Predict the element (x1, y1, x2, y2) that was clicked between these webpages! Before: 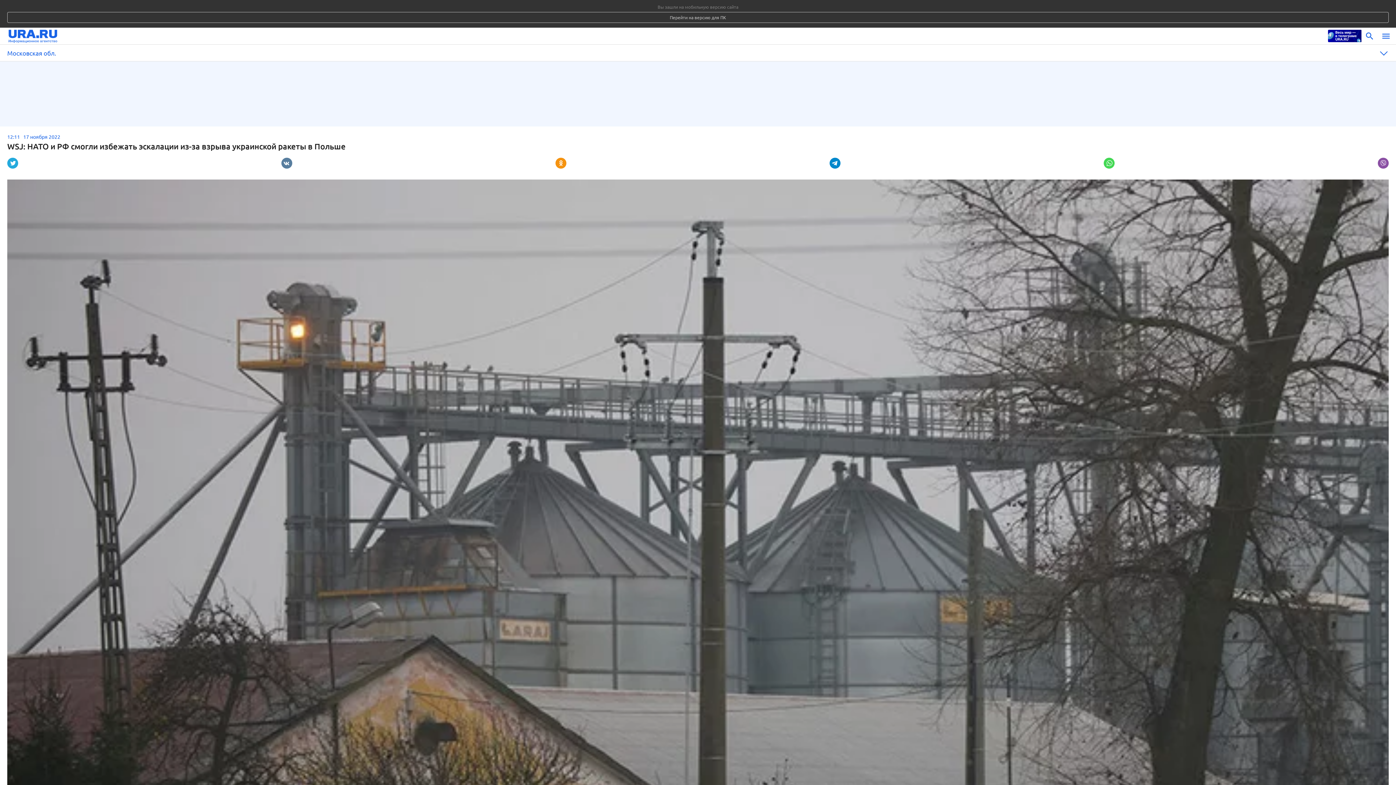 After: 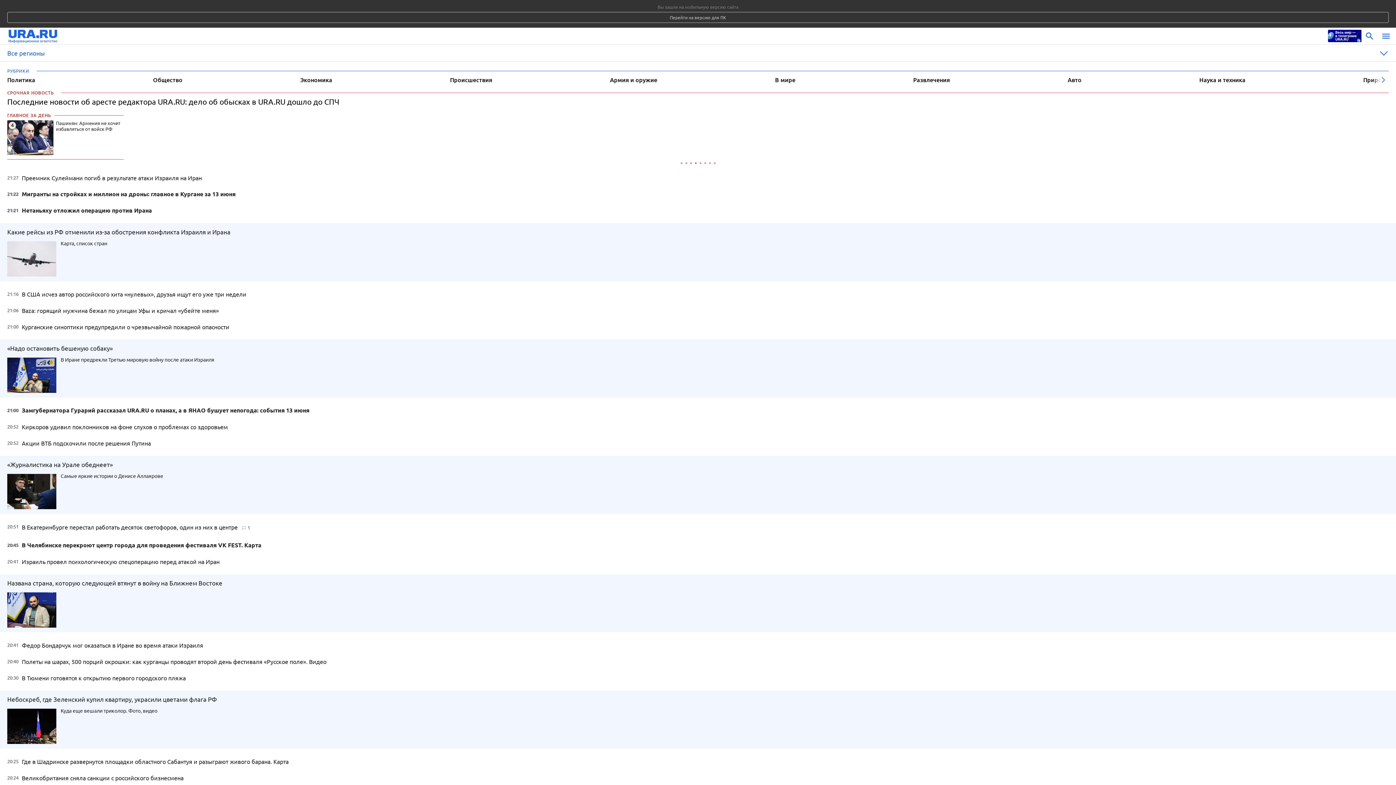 Action: bbox: (8, 28, 1324, 44)